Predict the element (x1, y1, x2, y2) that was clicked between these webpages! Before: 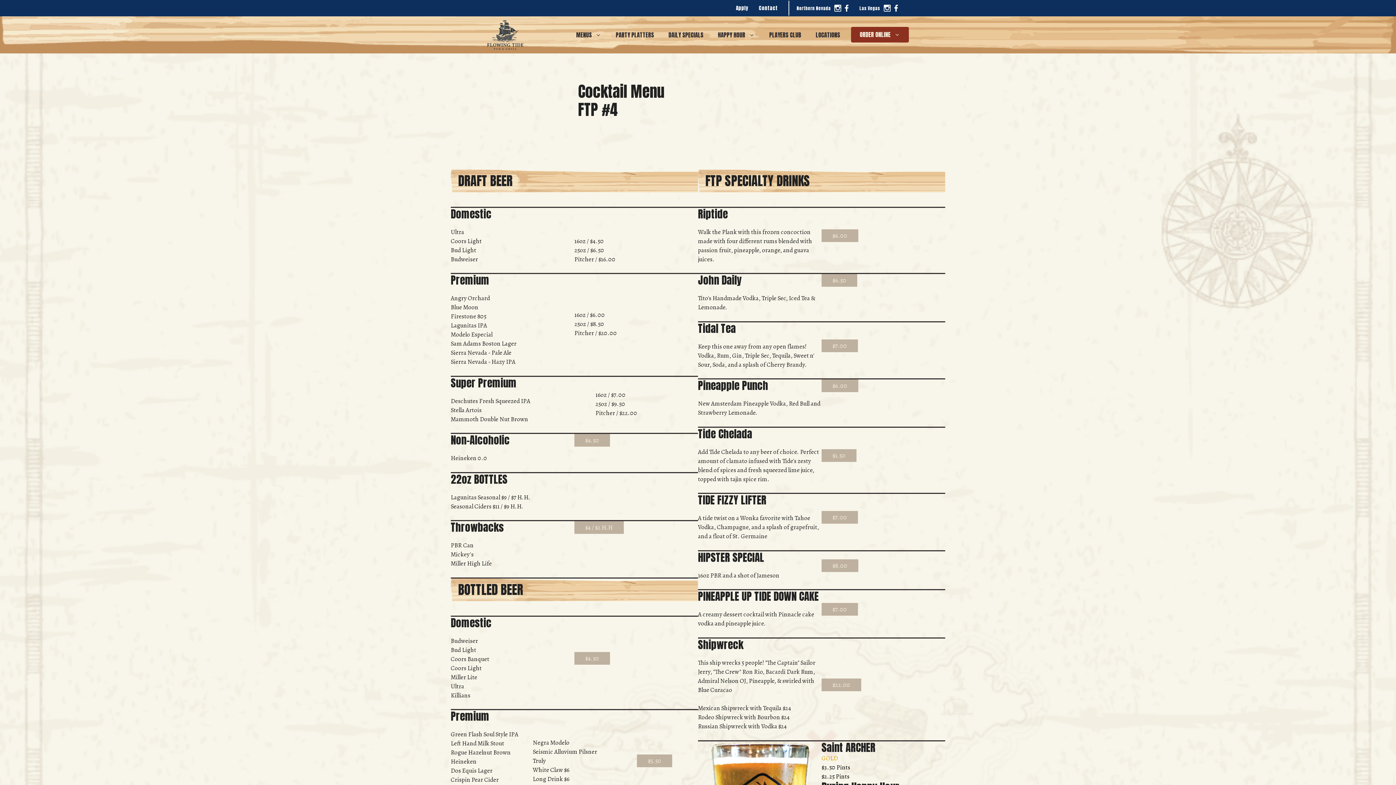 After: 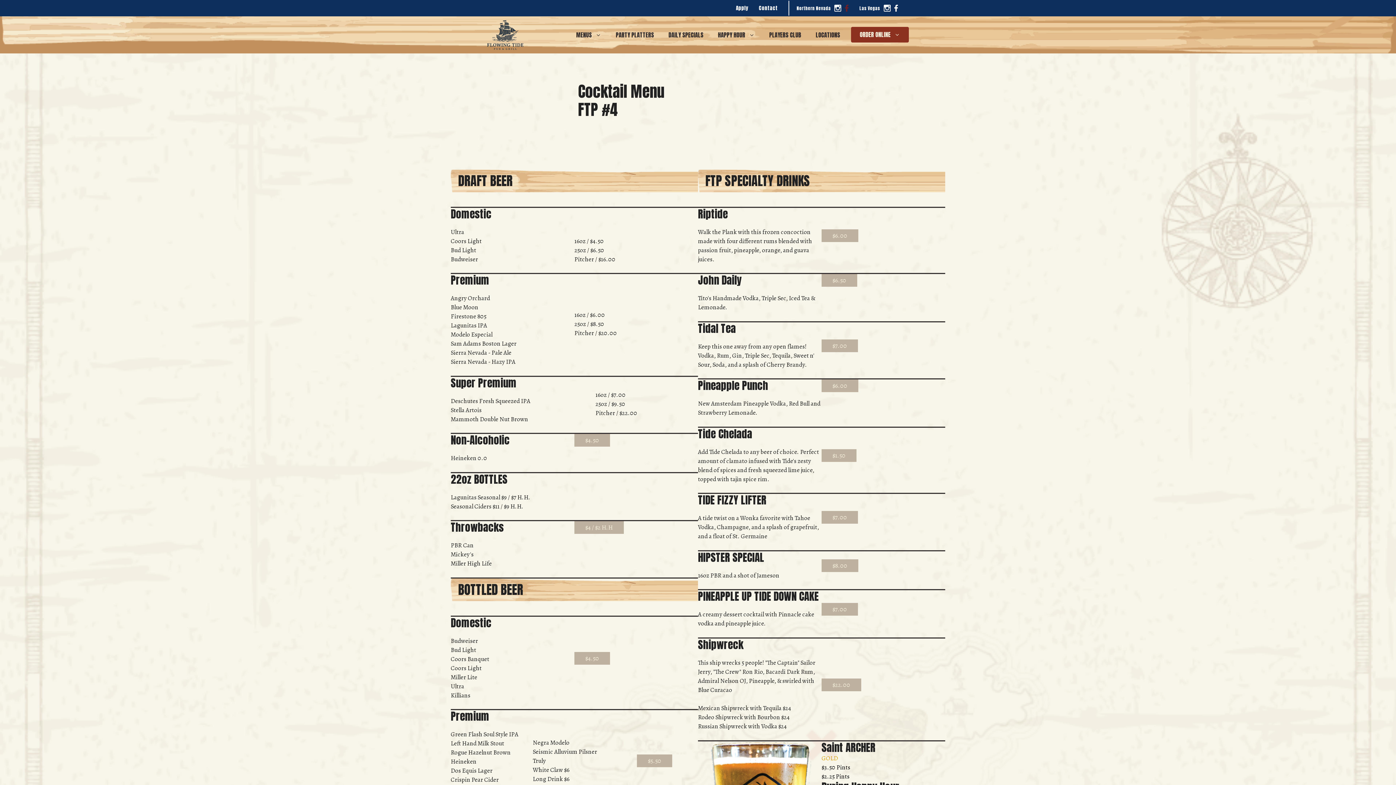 Action: bbox: (845, 4, 848, 11)